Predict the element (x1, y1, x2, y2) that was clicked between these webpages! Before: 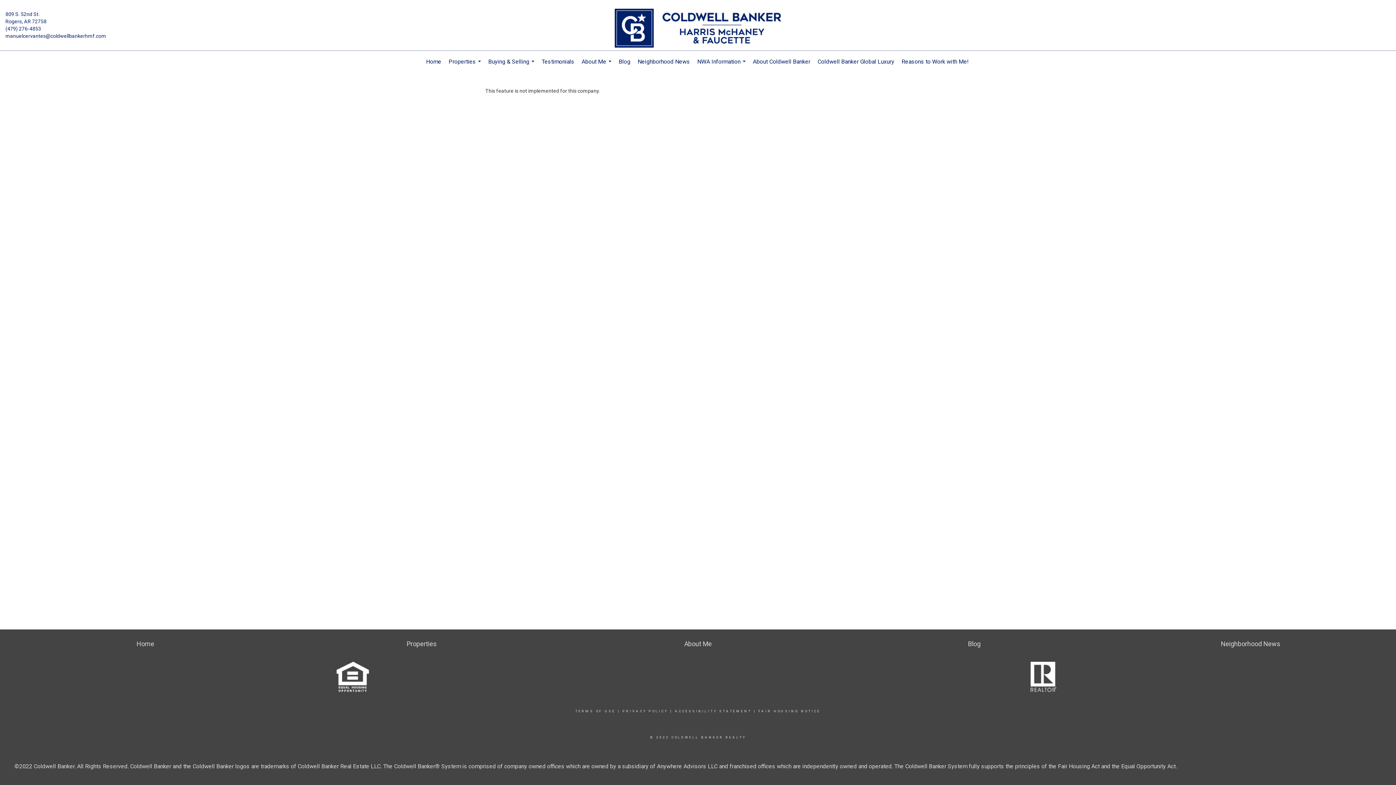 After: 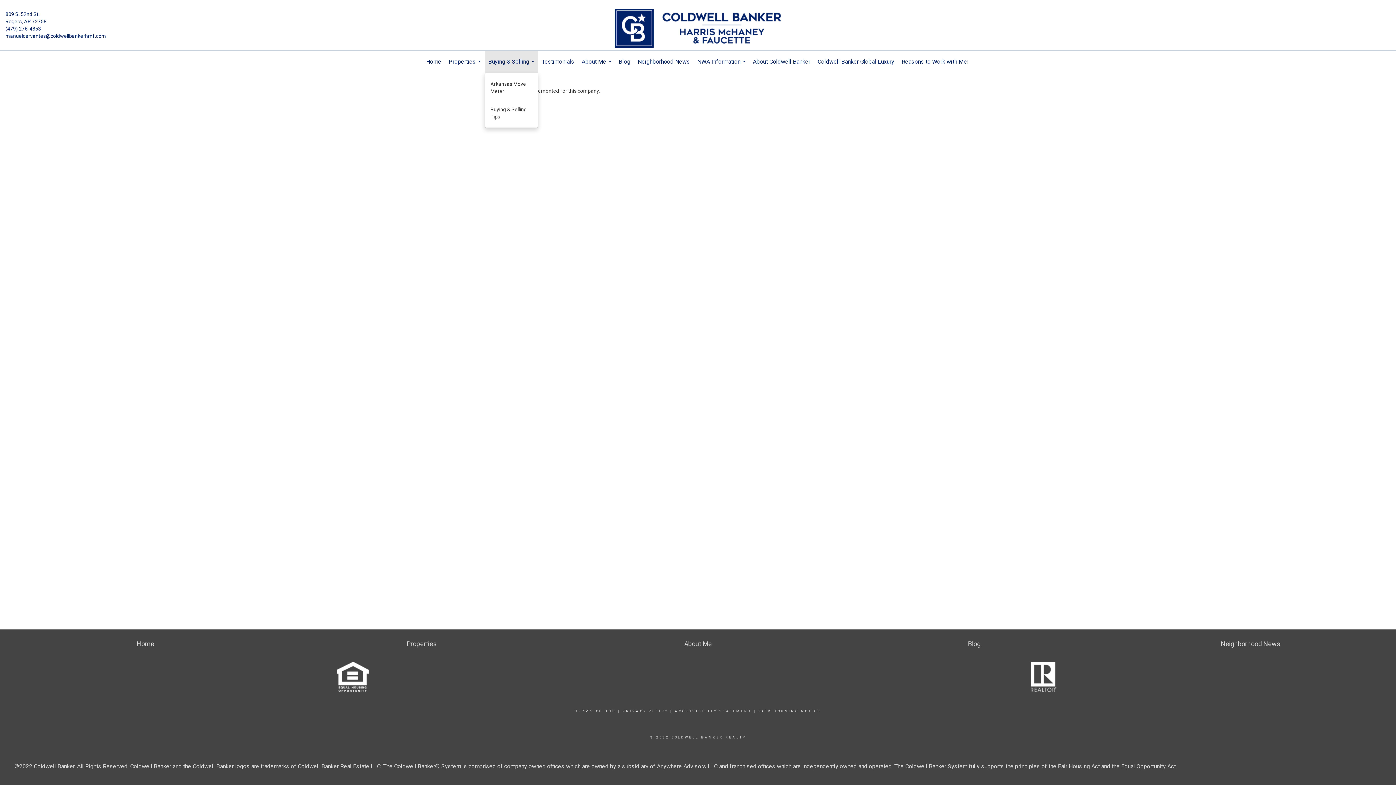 Action: bbox: (484, 50, 538, 72) label: Buying & Selling...